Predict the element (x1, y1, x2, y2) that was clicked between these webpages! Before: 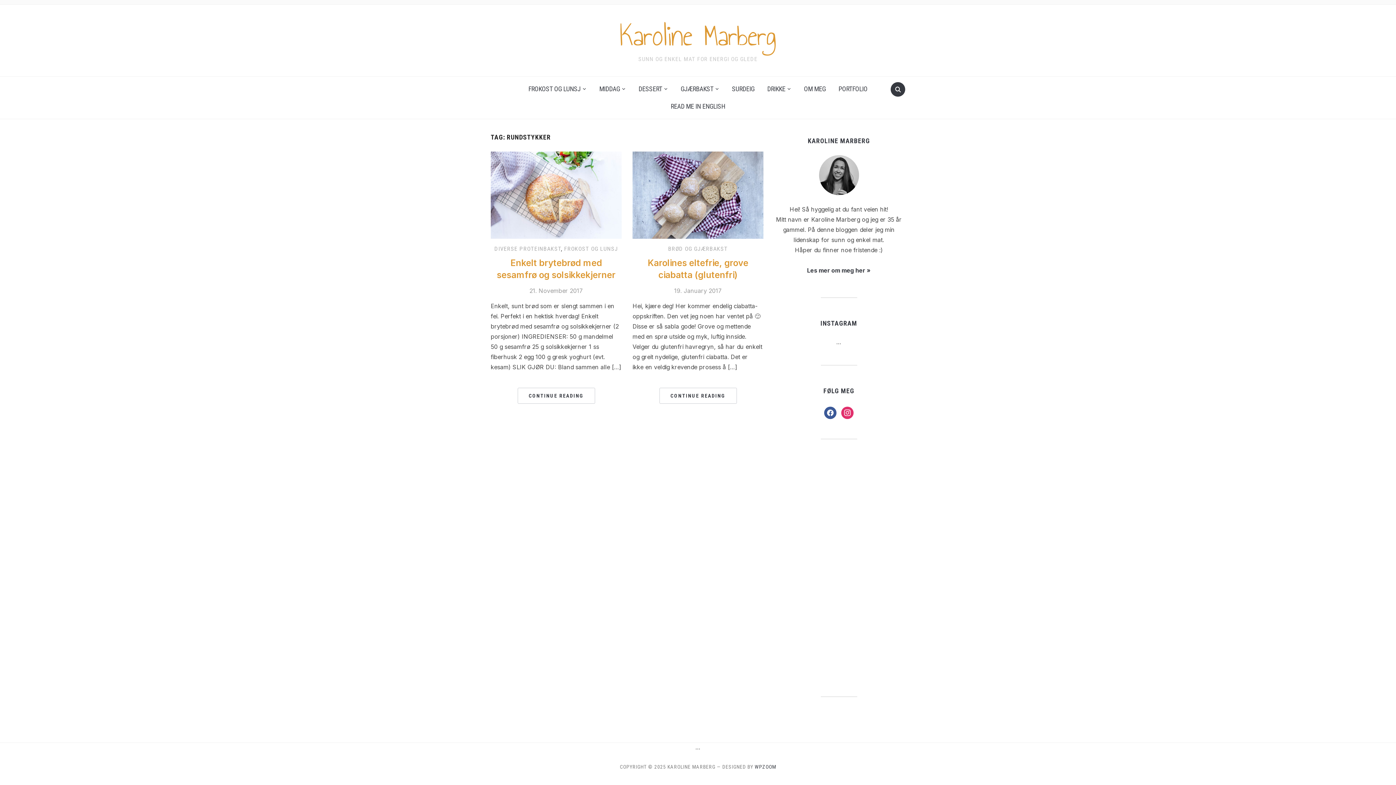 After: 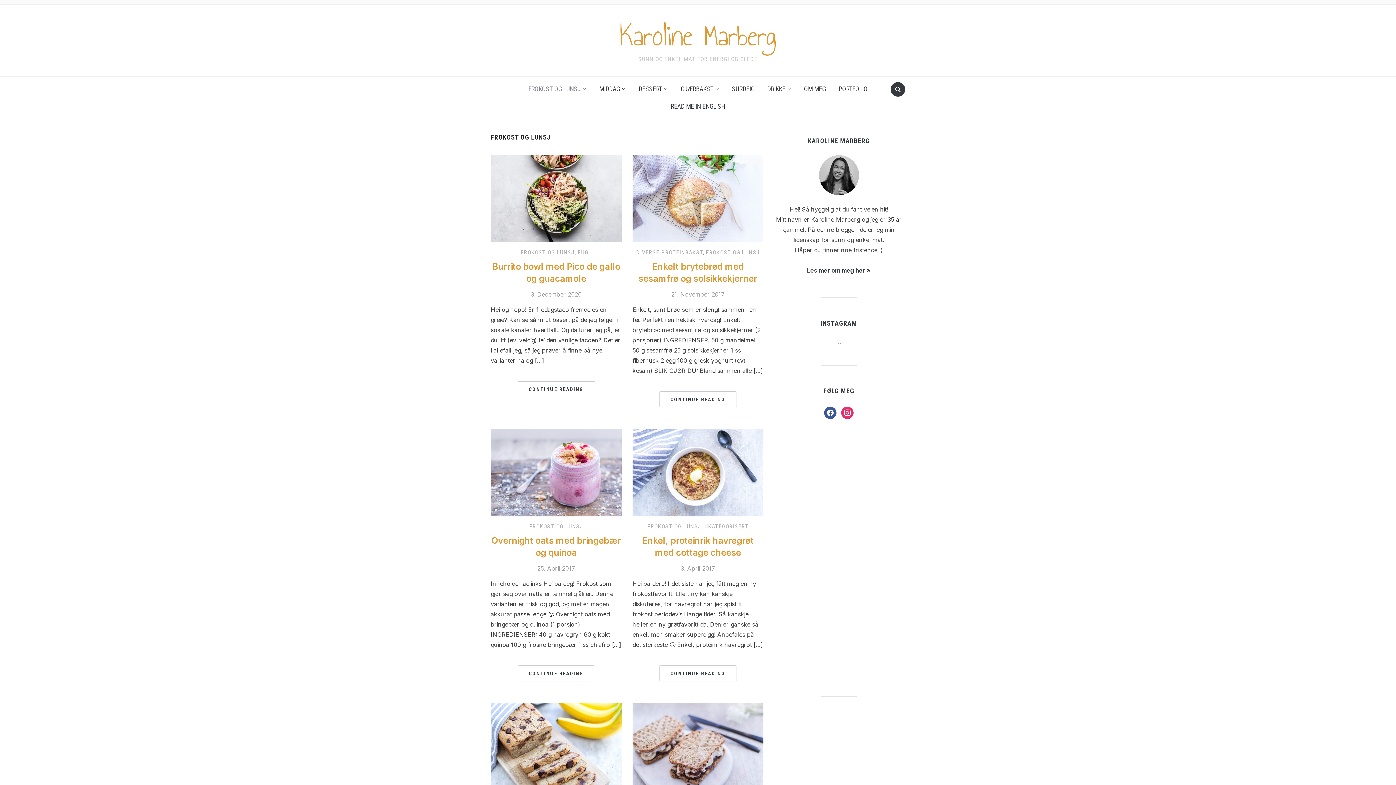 Action: bbox: (564, 245, 618, 252) label: FROKOST OG LUNSJ